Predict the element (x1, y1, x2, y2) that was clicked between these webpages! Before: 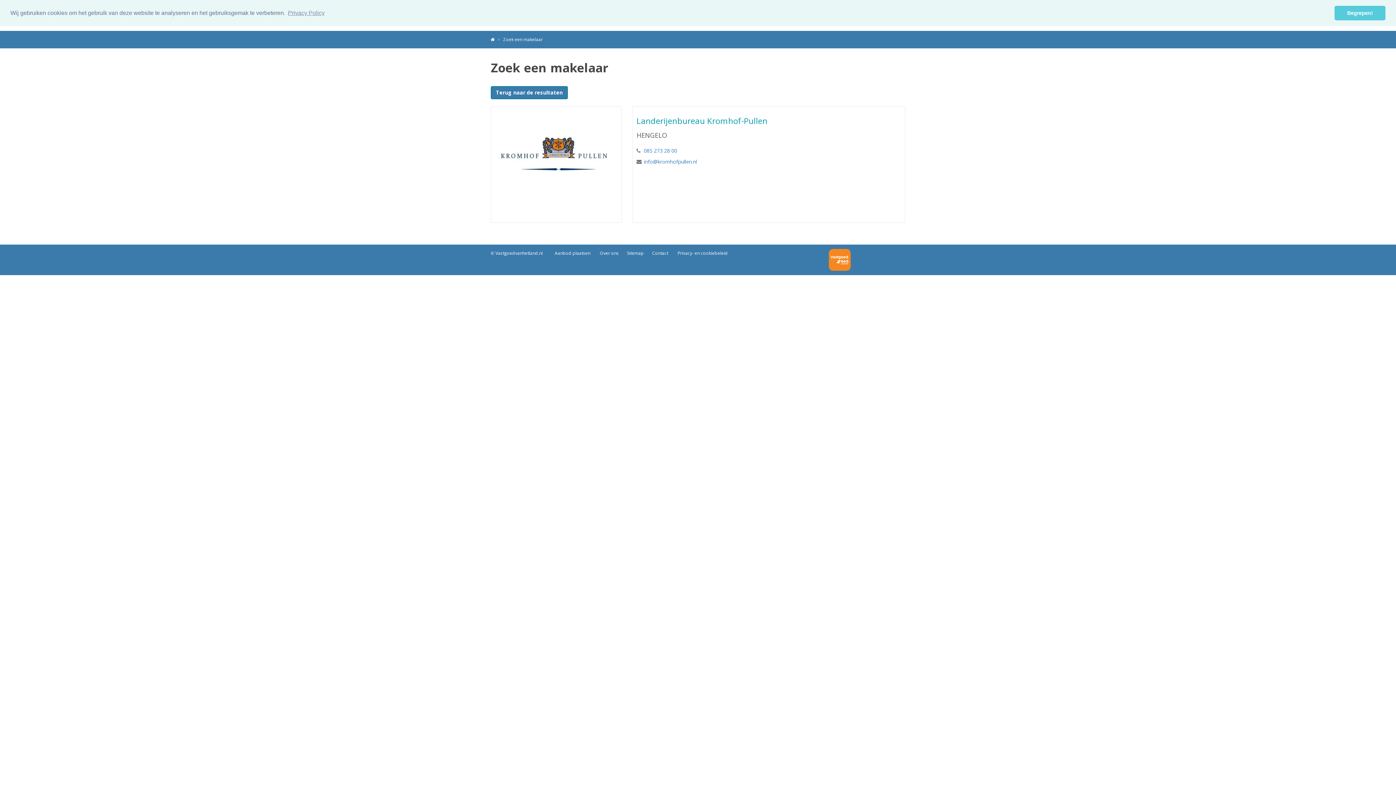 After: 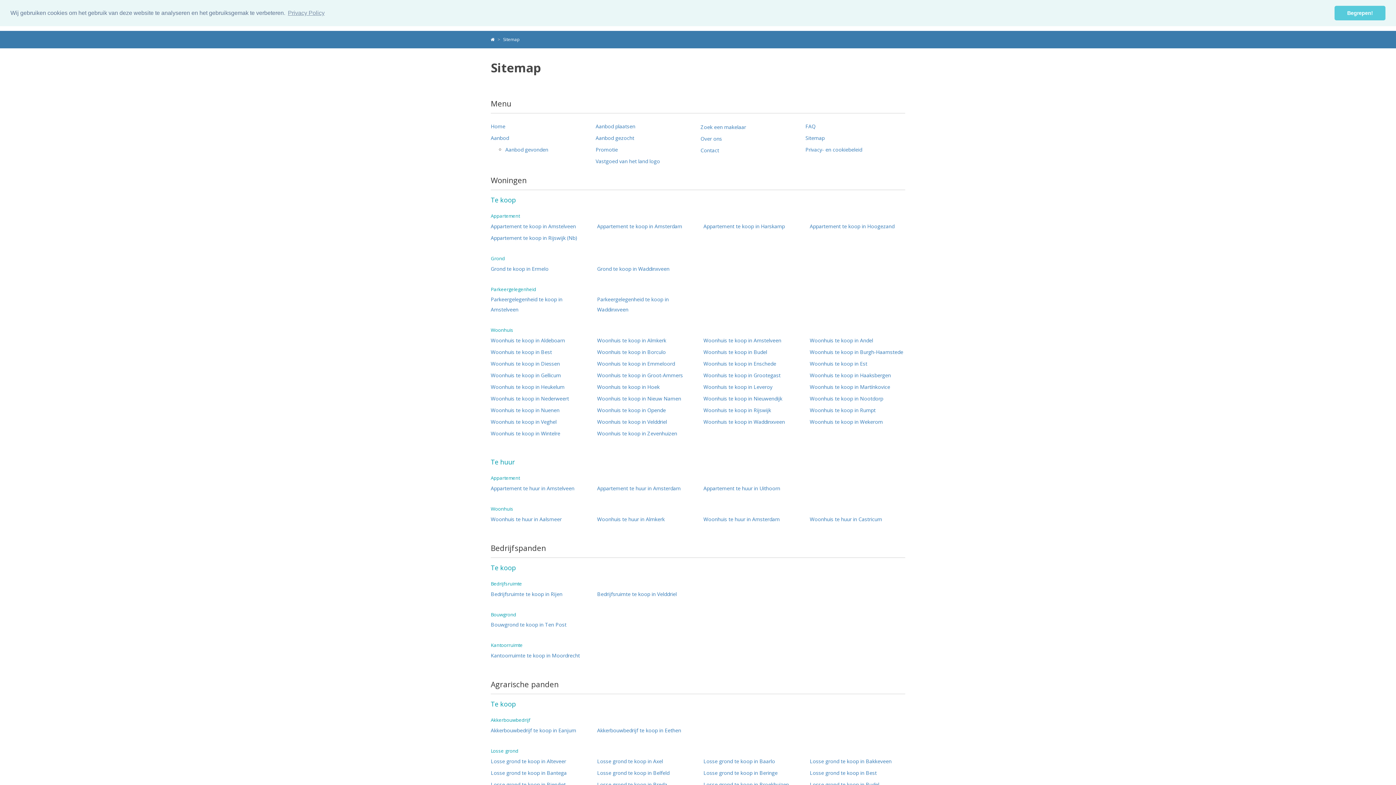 Action: bbox: (627, 248, 644, 258) label: Sitemap